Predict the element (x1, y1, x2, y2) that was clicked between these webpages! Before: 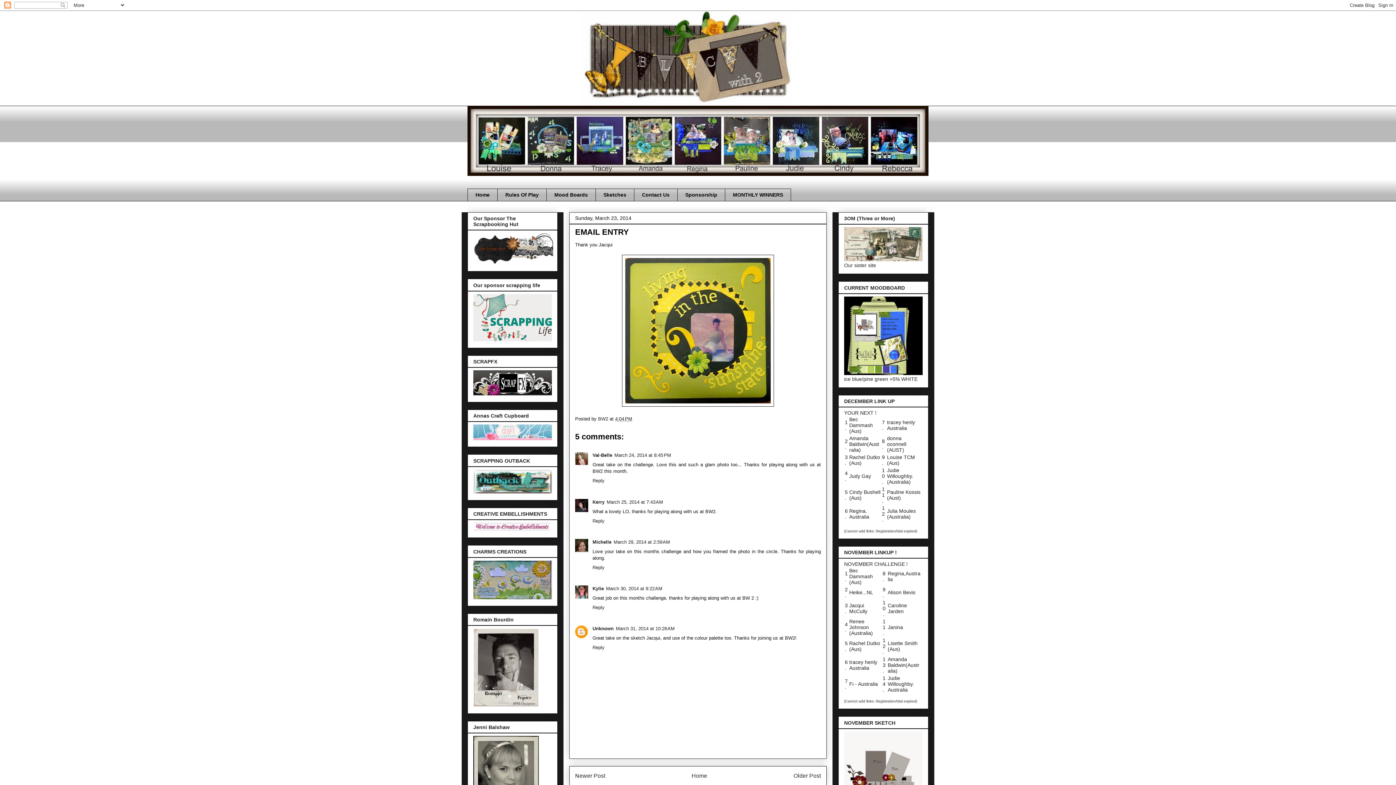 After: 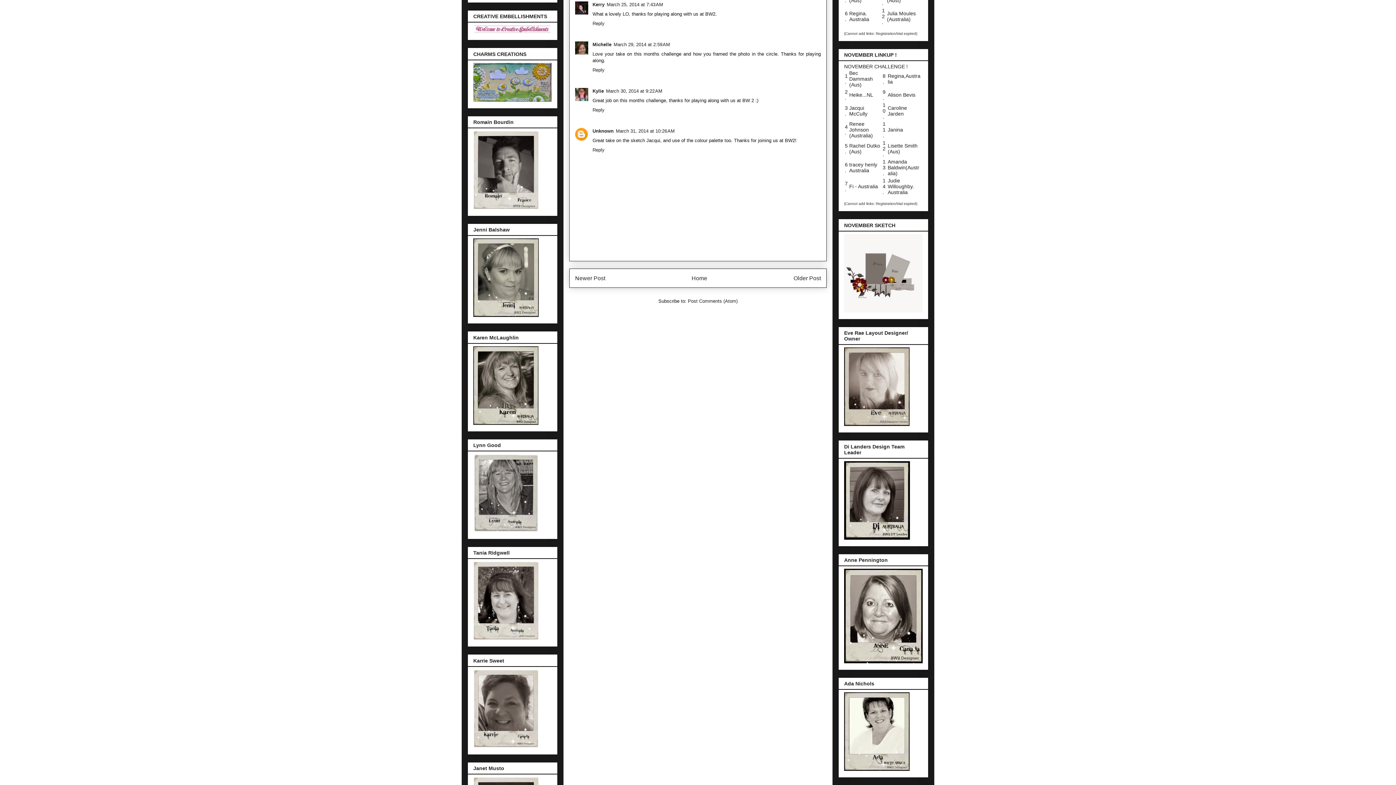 Action: label: March 25, 2014 at 7:43 AM bbox: (606, 499, 663, 504)